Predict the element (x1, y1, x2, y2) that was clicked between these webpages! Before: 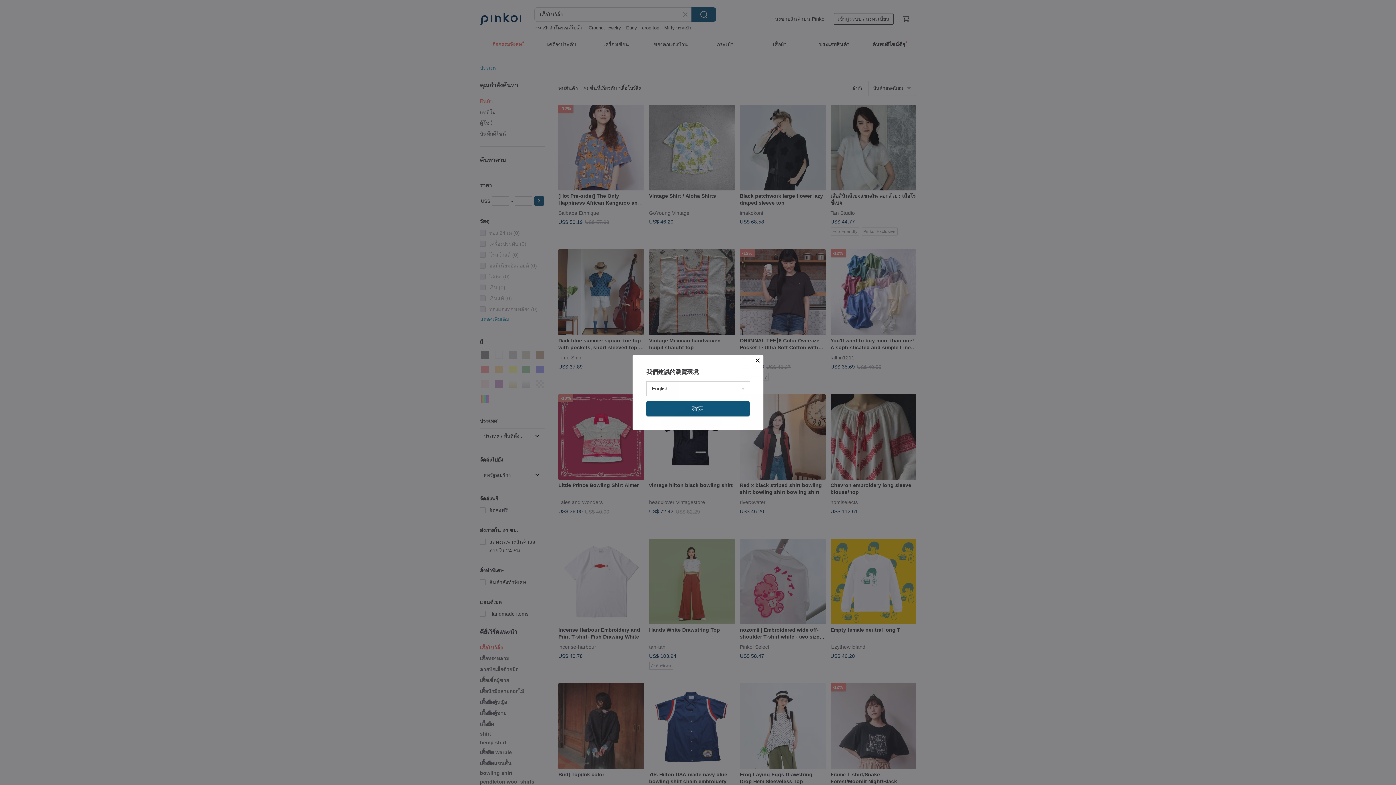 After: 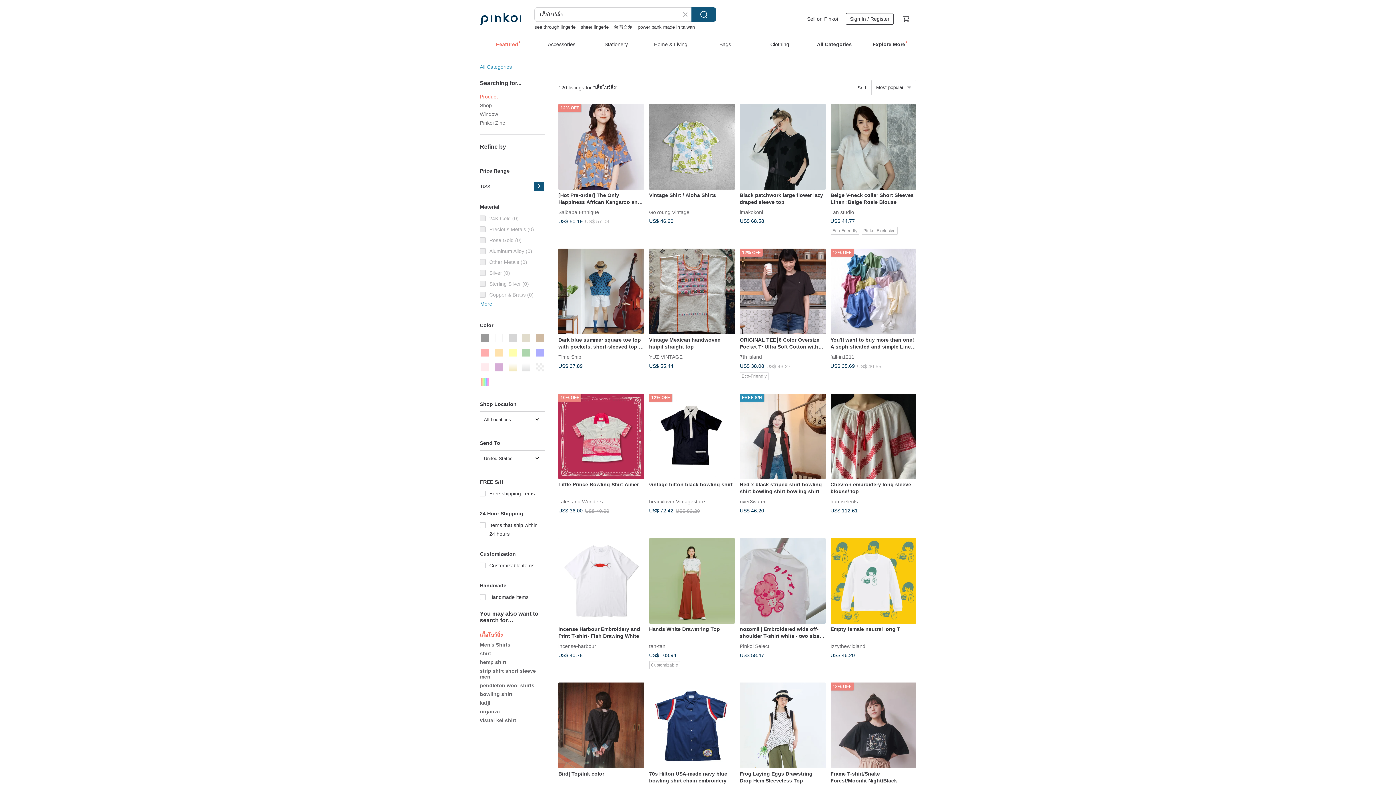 Action: label: 確定 bbox: (646, 401, 749, 416)